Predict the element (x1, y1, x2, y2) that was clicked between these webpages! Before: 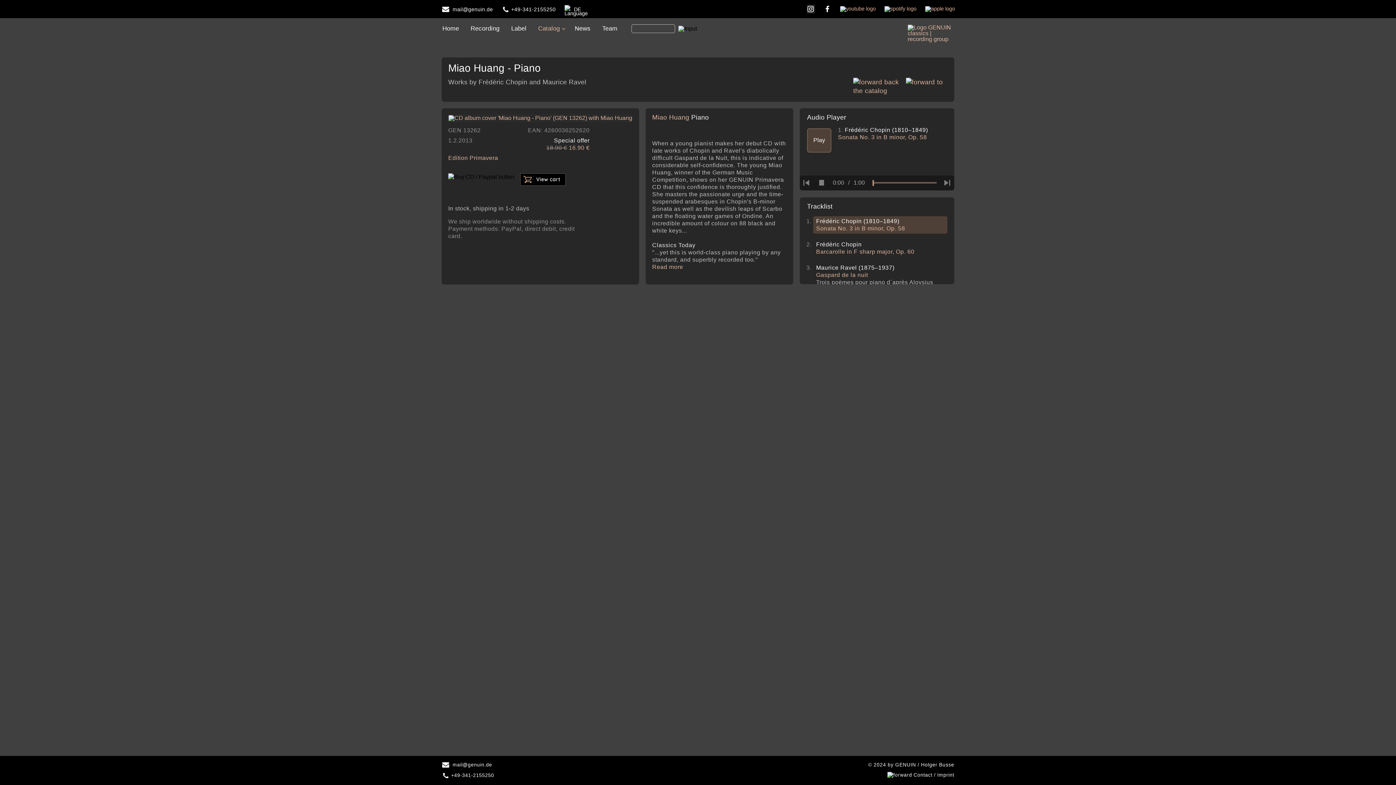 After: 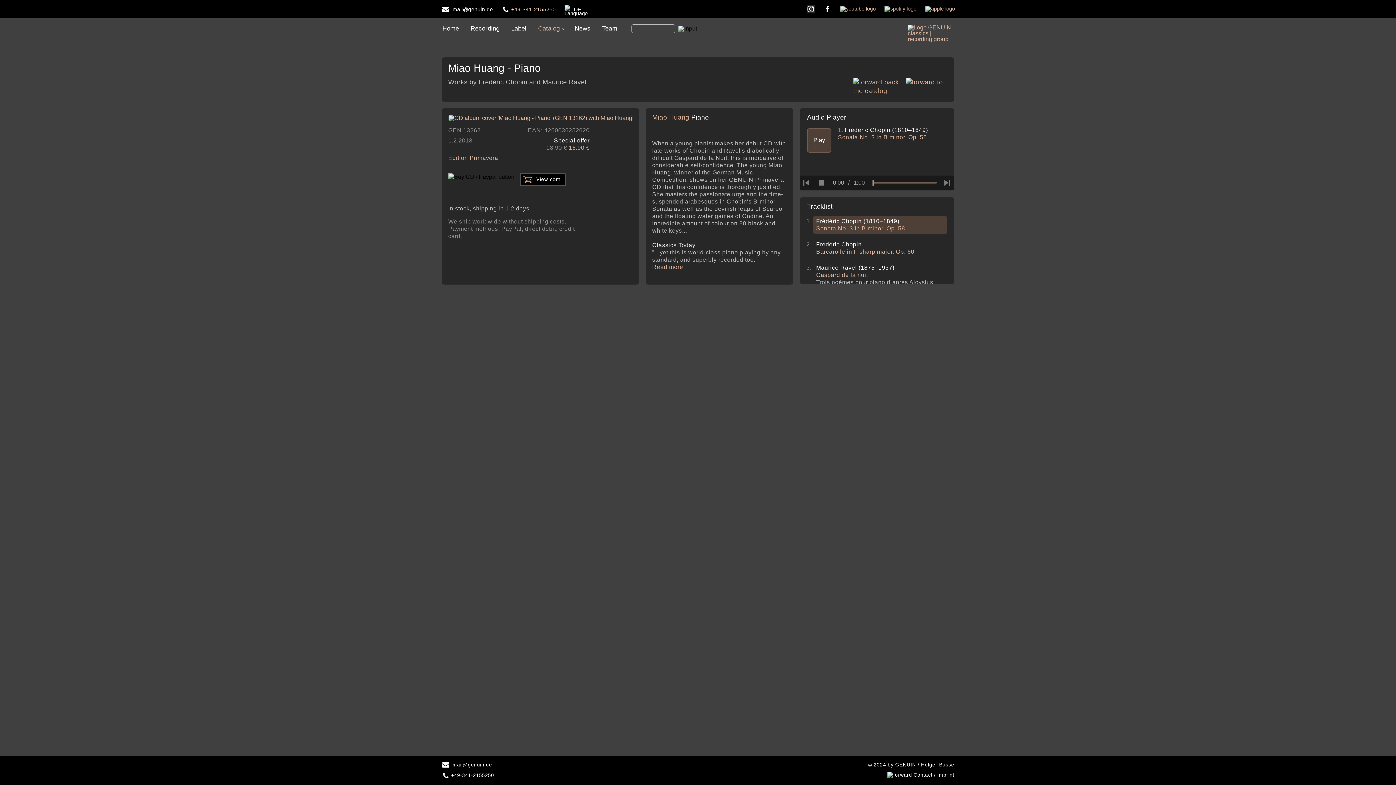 Action: bbox: (501, 5, 555, 13) label: +49-341-2155250